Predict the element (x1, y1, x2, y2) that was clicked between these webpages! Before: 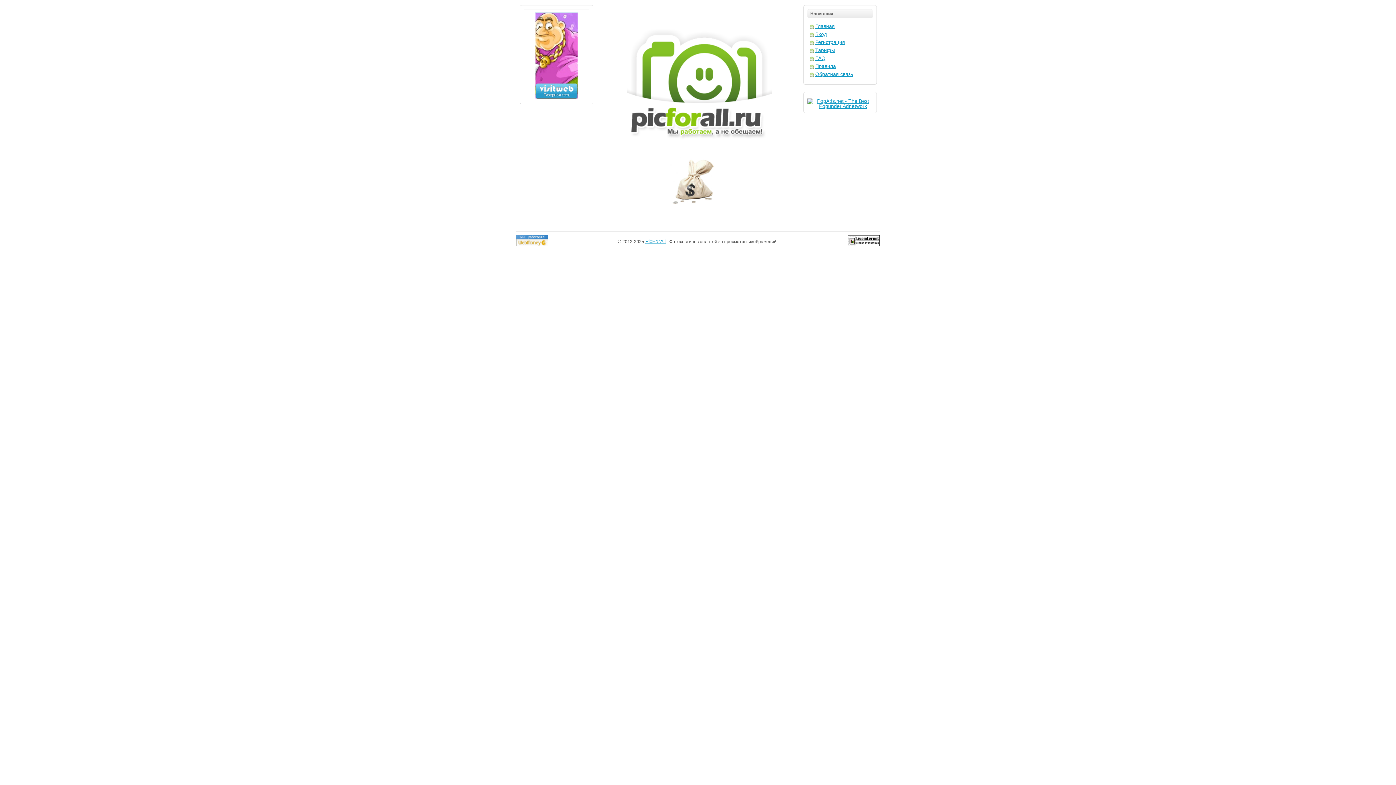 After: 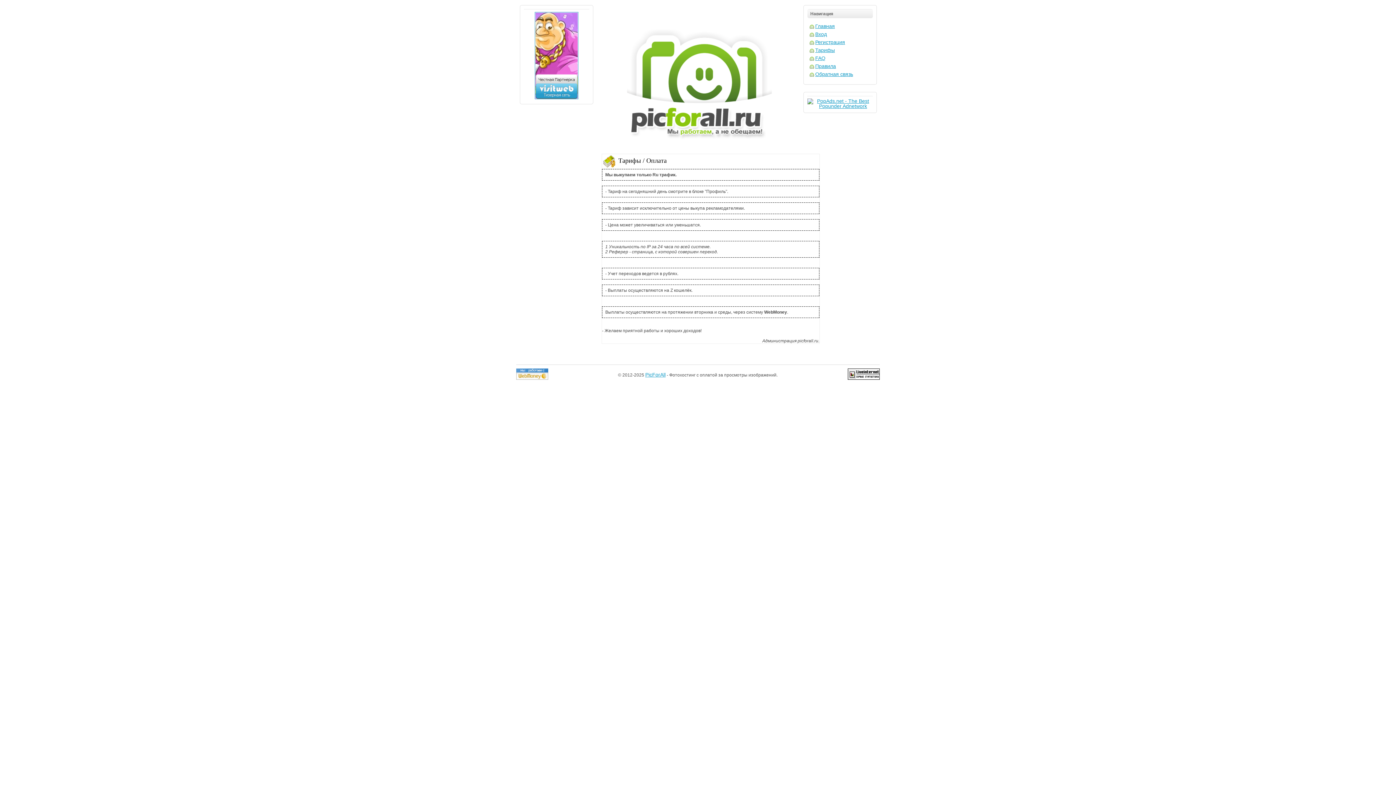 Action: bbox: (815, 47, 835, 53) label: Тарифы